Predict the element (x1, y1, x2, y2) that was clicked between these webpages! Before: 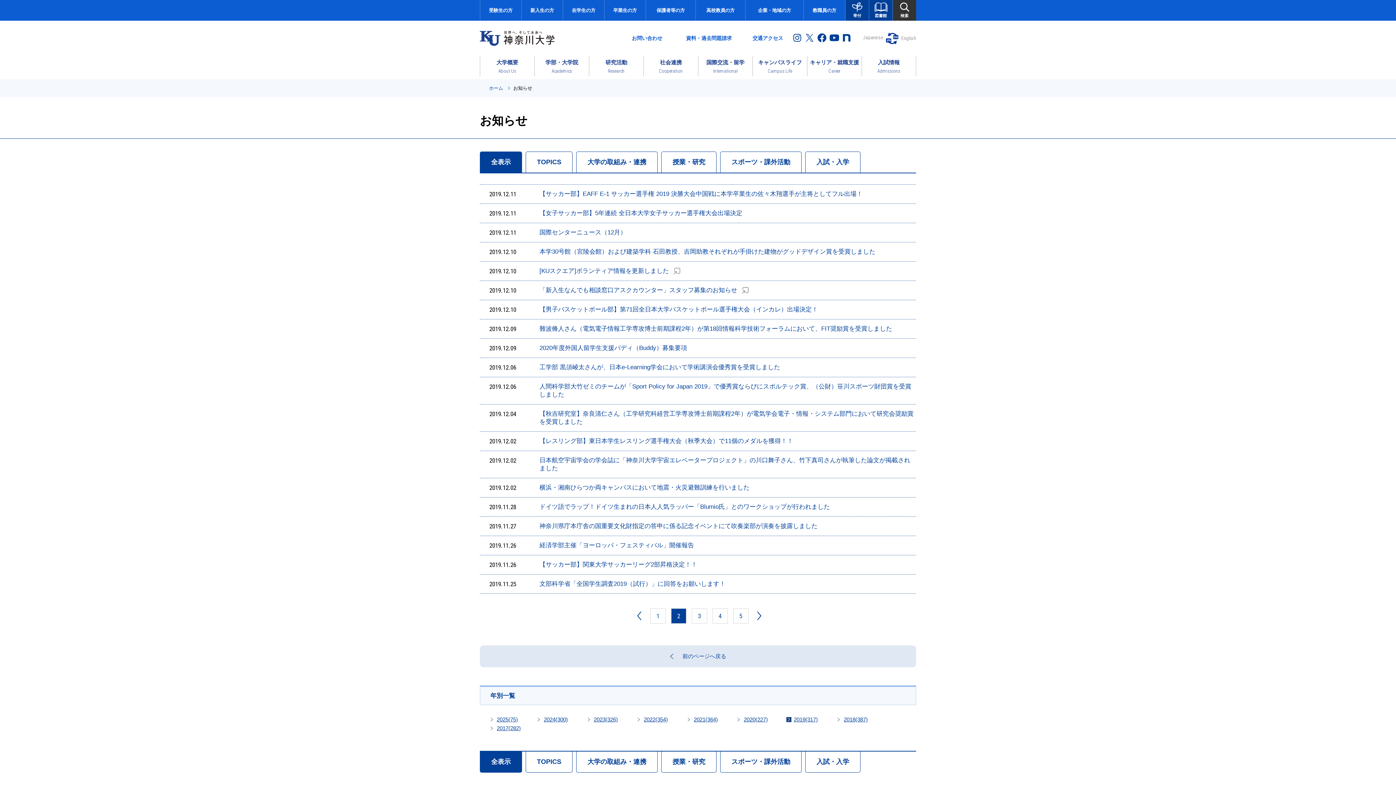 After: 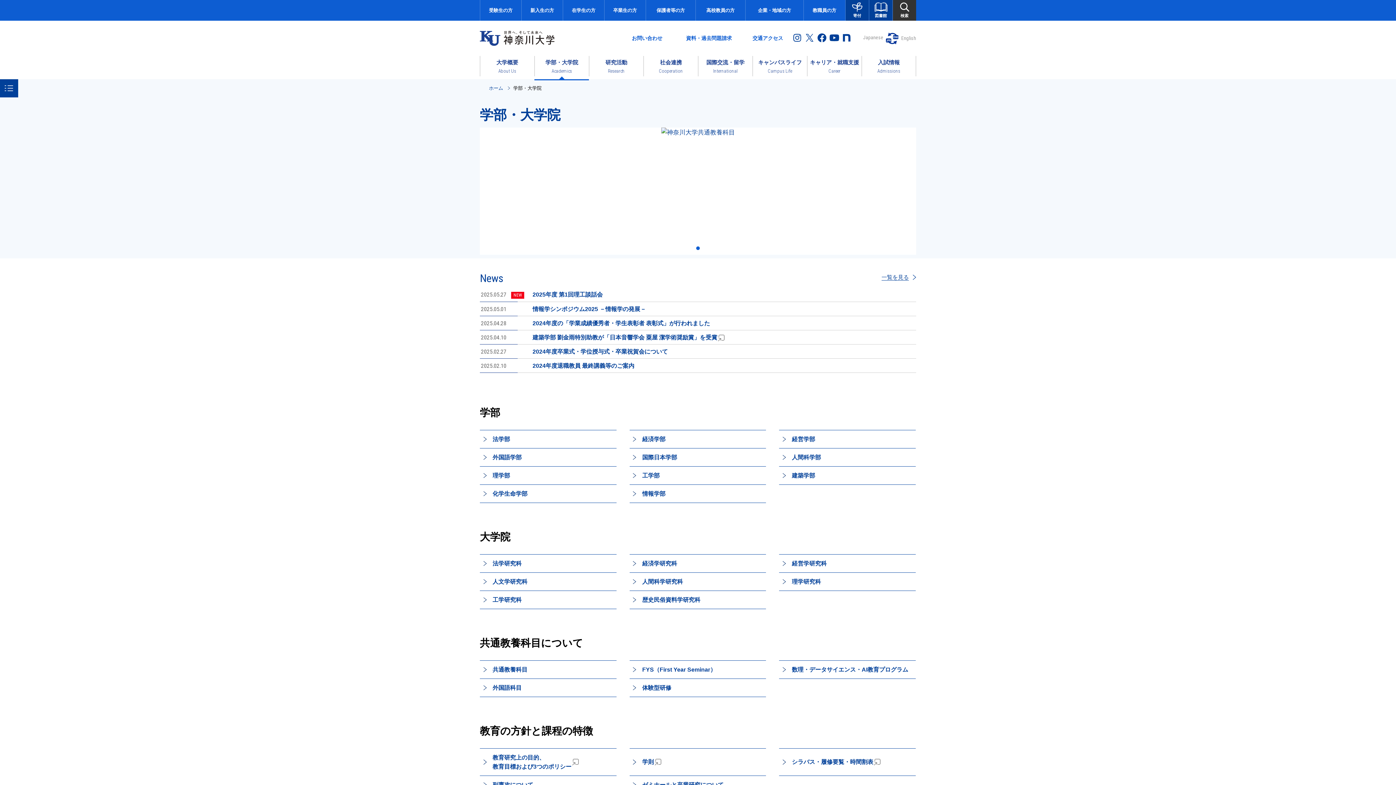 Action: label: 学部・大学院
Academics bbox: (534, 53, 589, 79)